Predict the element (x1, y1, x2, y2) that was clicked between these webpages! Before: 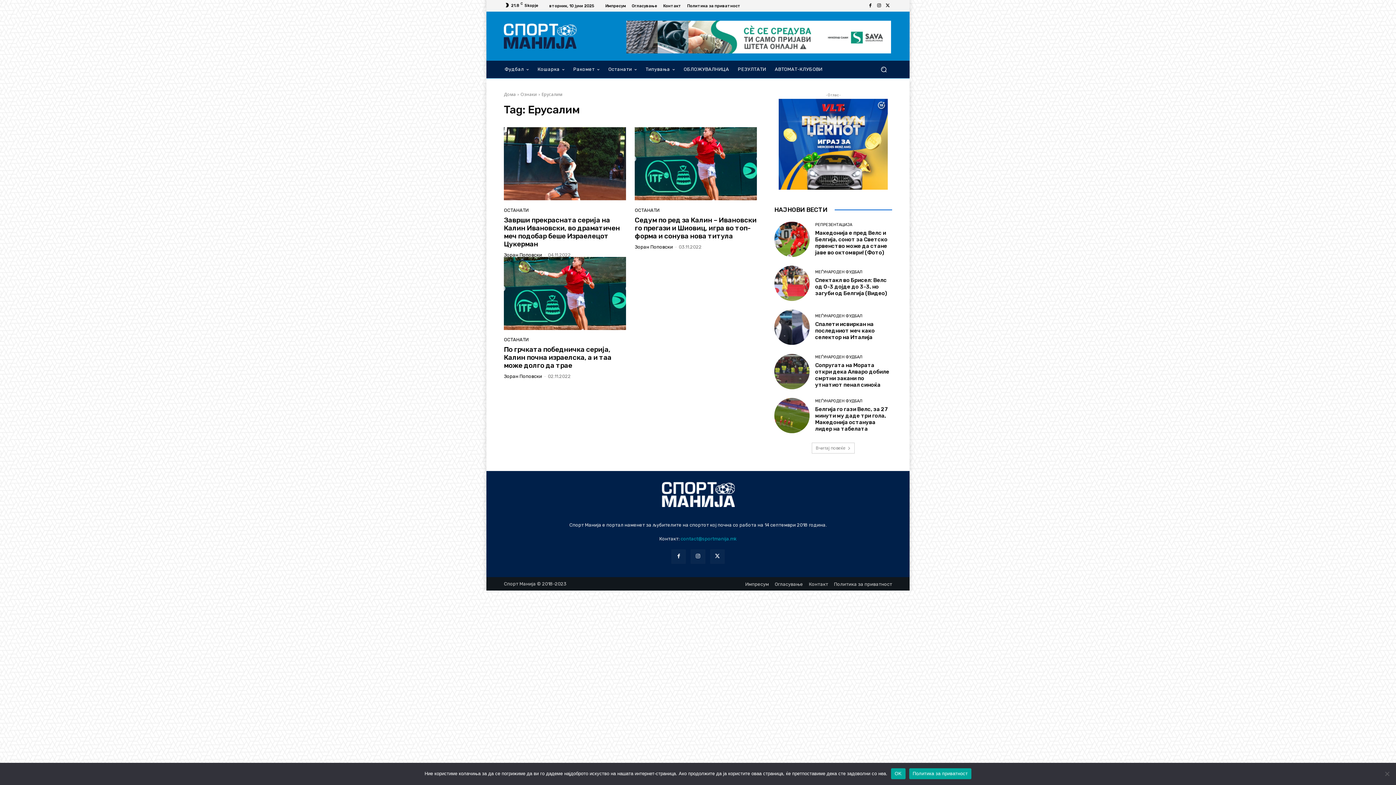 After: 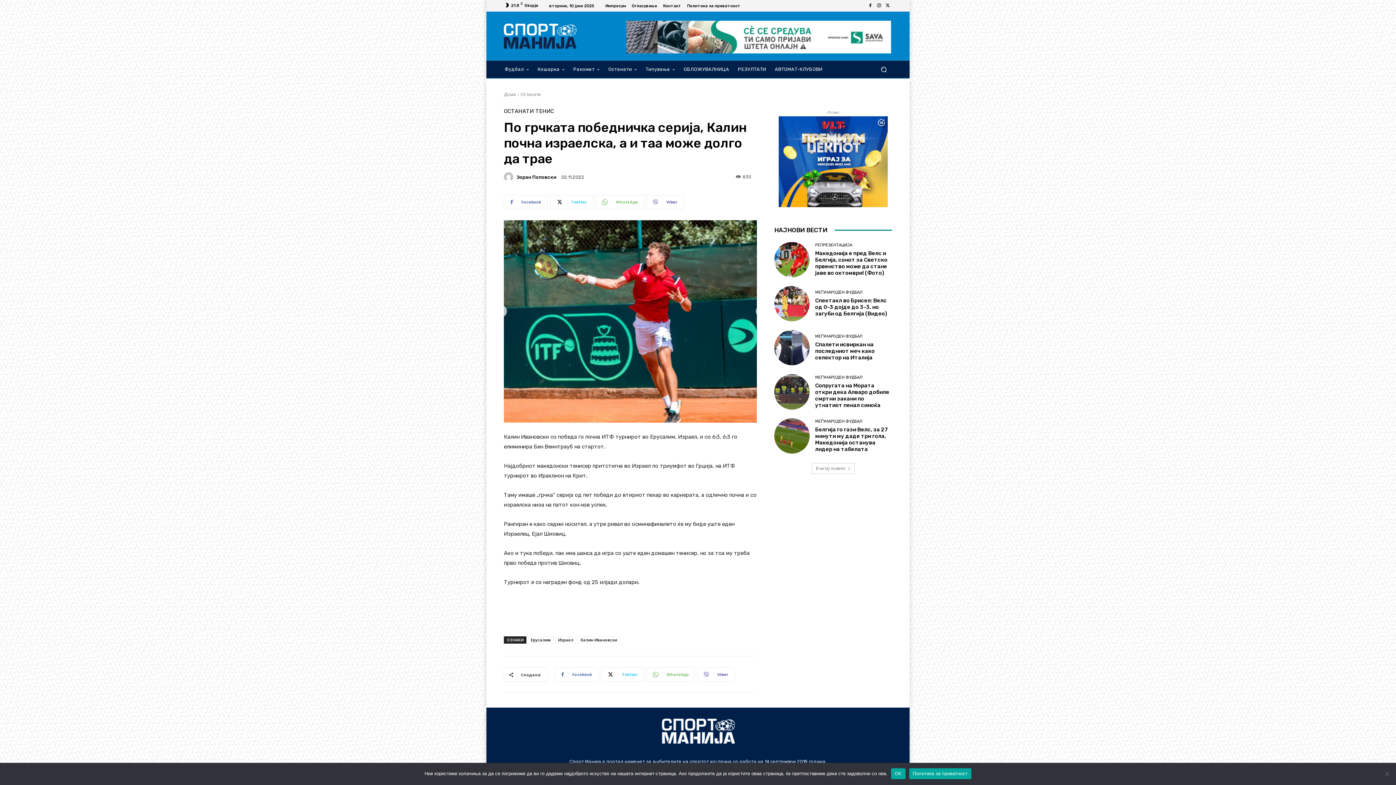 Action: bbox: (504, 256, 626, 330)